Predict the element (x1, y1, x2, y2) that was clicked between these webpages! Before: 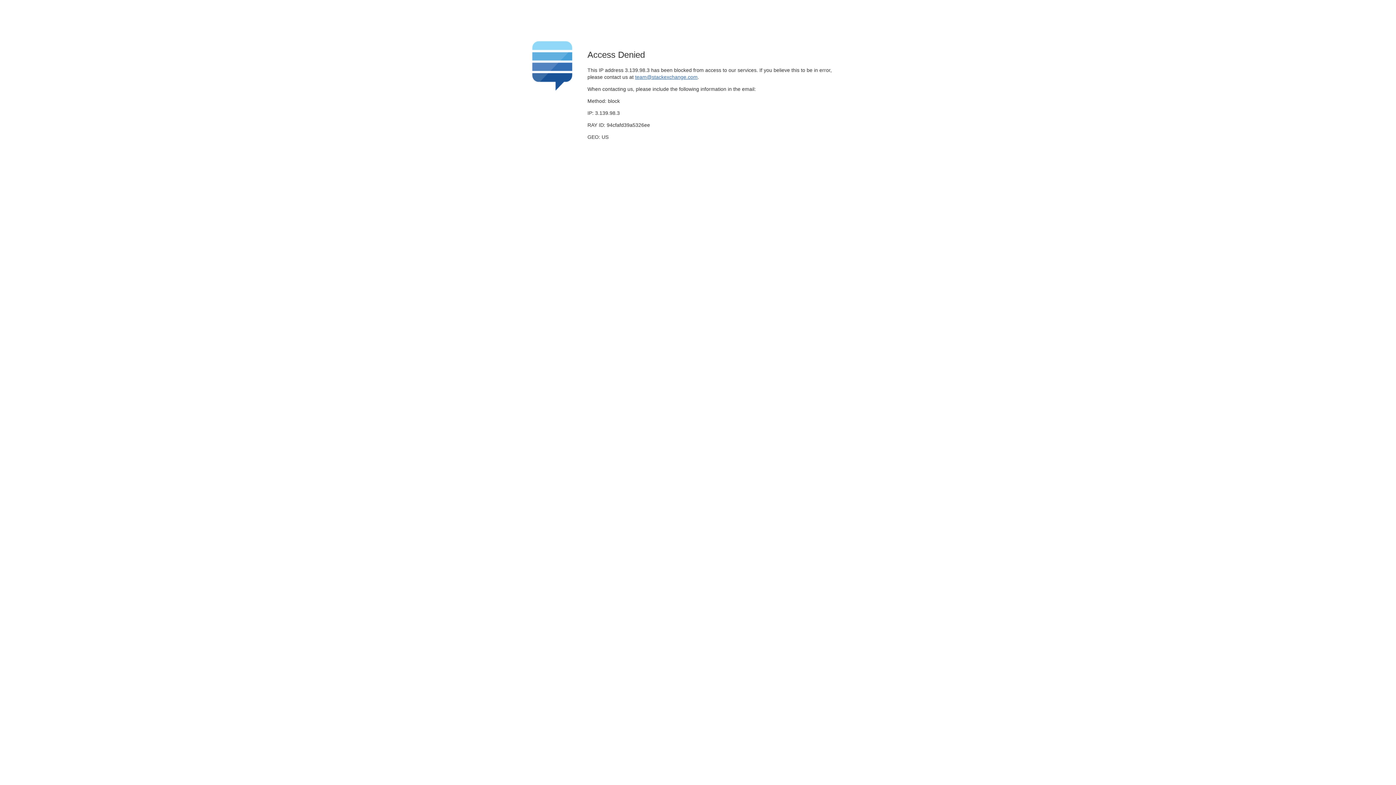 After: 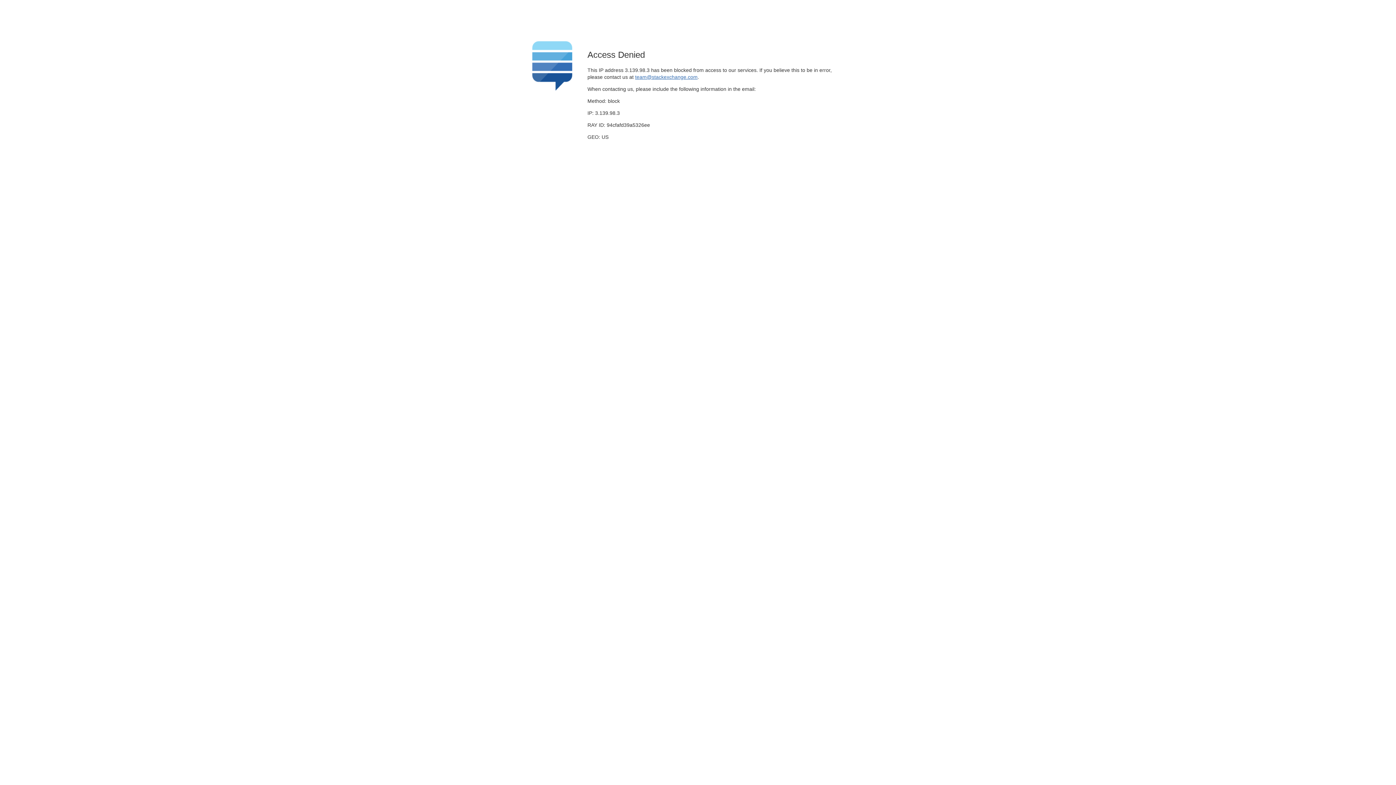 Action: bbox: (635, 74, 697, 79) label: team@stackexchange.com